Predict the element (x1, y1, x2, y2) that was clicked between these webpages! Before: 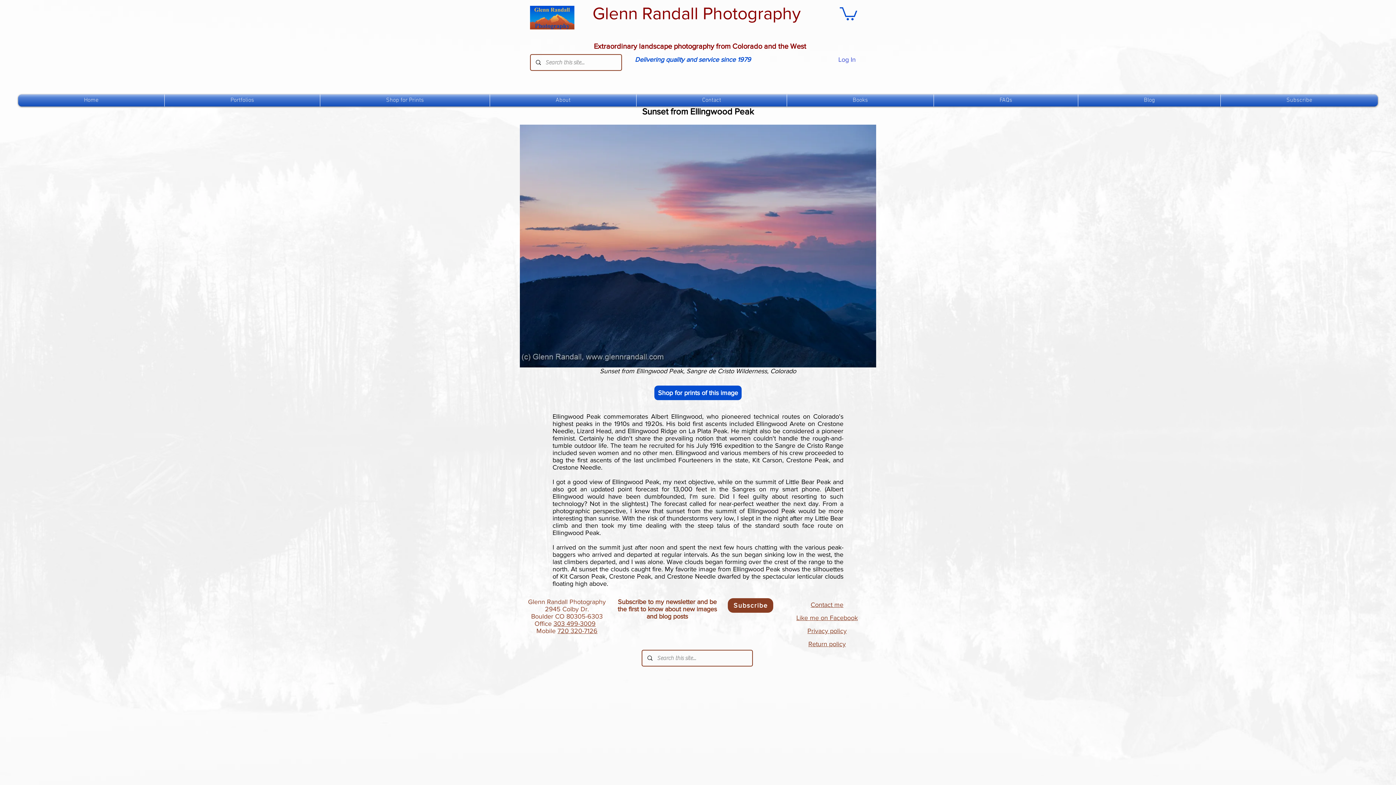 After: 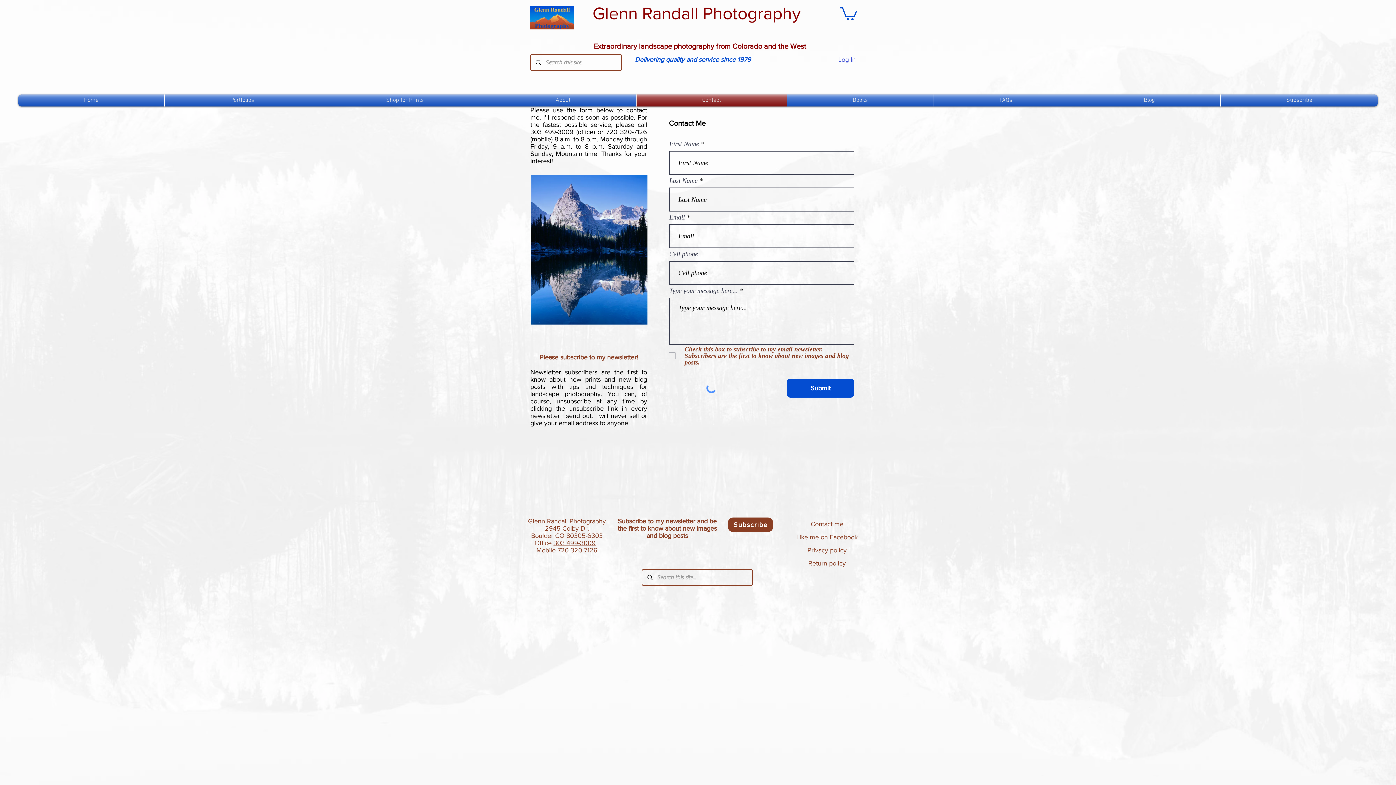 Action: bbox: (636, 94, 786, 106) label: Contact